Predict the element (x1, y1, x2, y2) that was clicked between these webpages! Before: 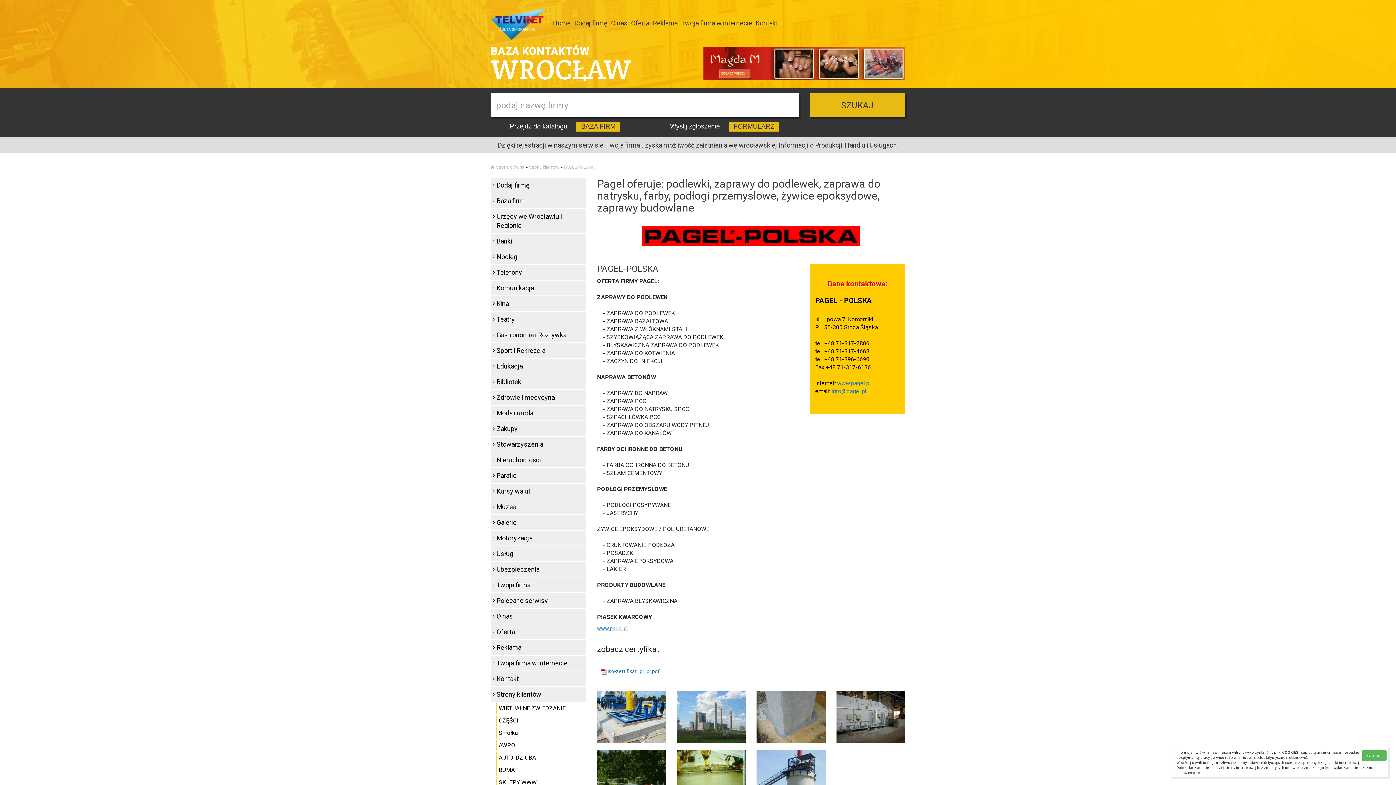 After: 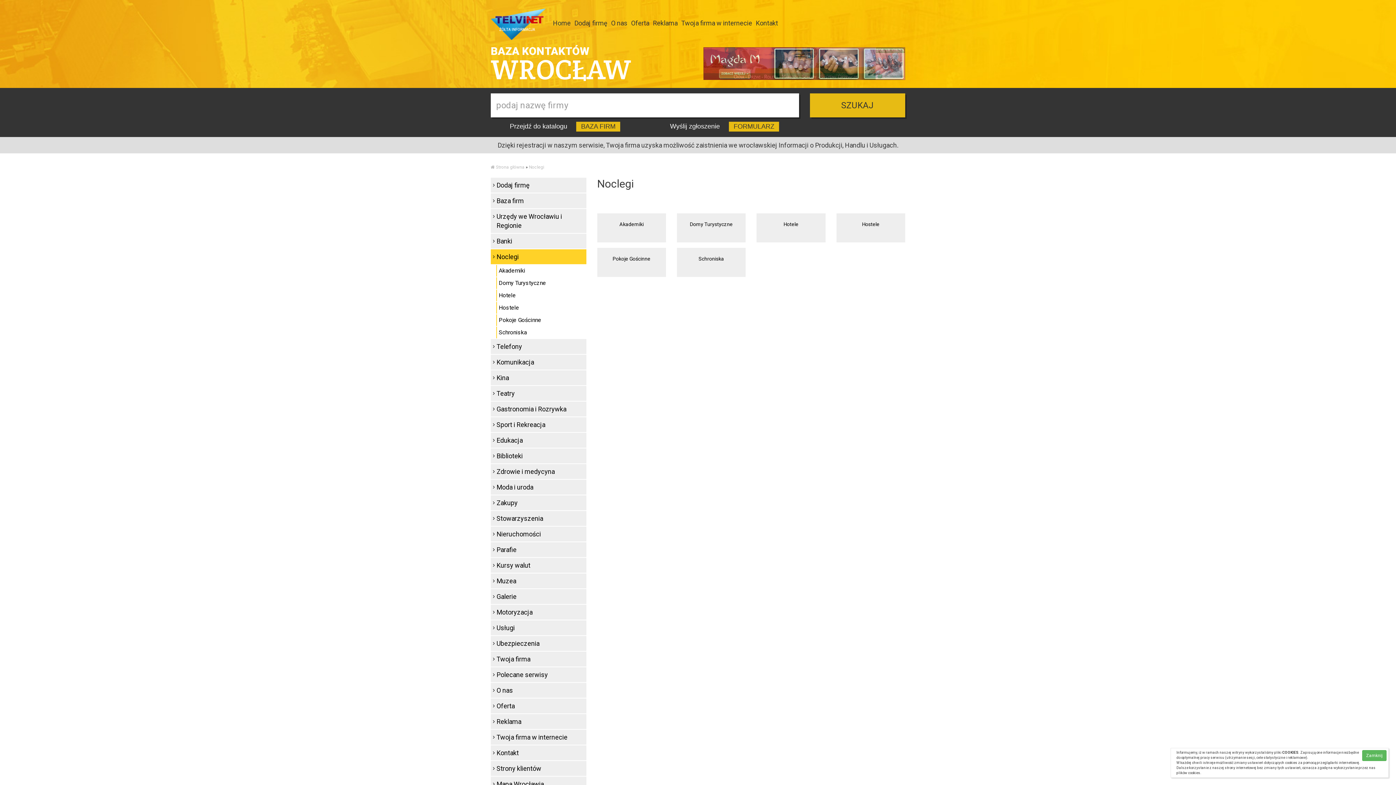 Action: bbox: (490, 249, 586, 264) label: Noclegi